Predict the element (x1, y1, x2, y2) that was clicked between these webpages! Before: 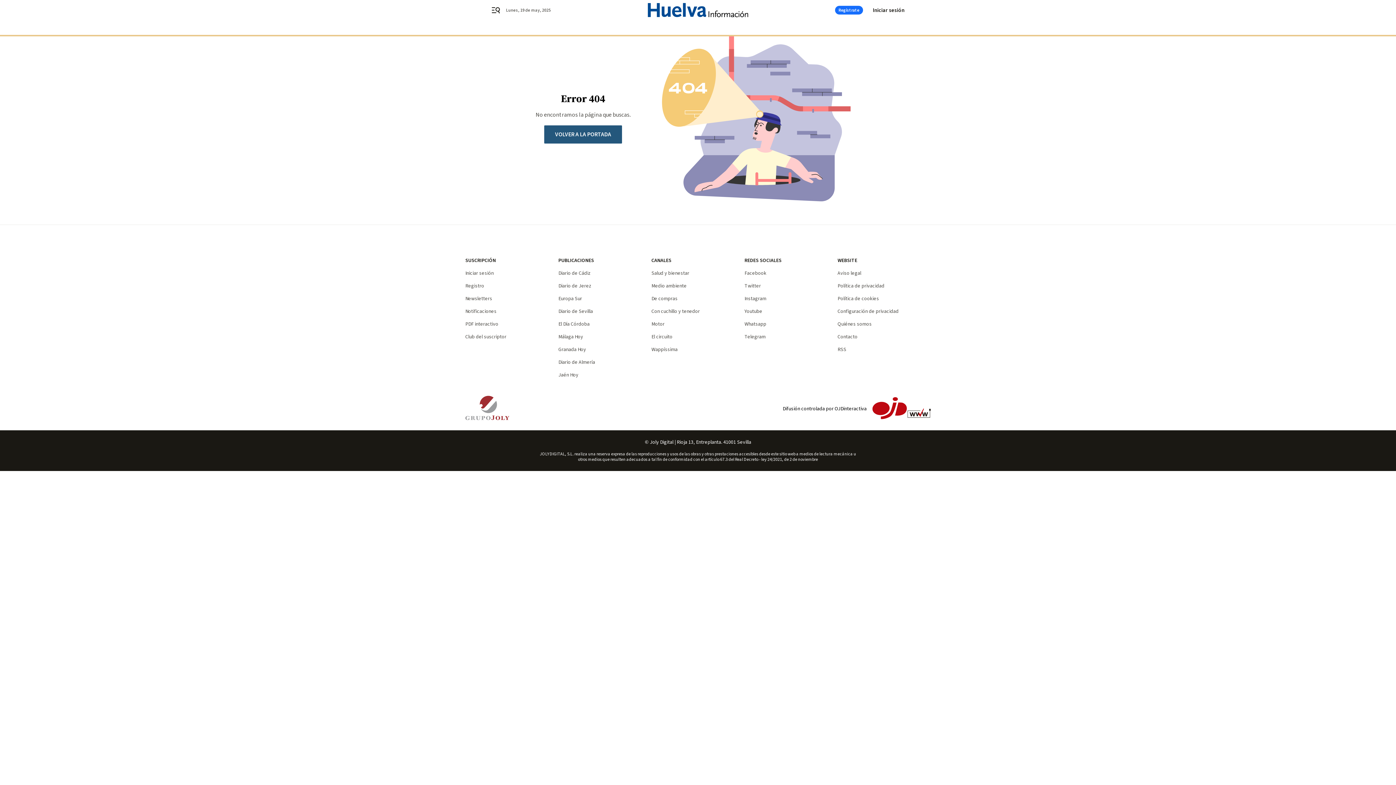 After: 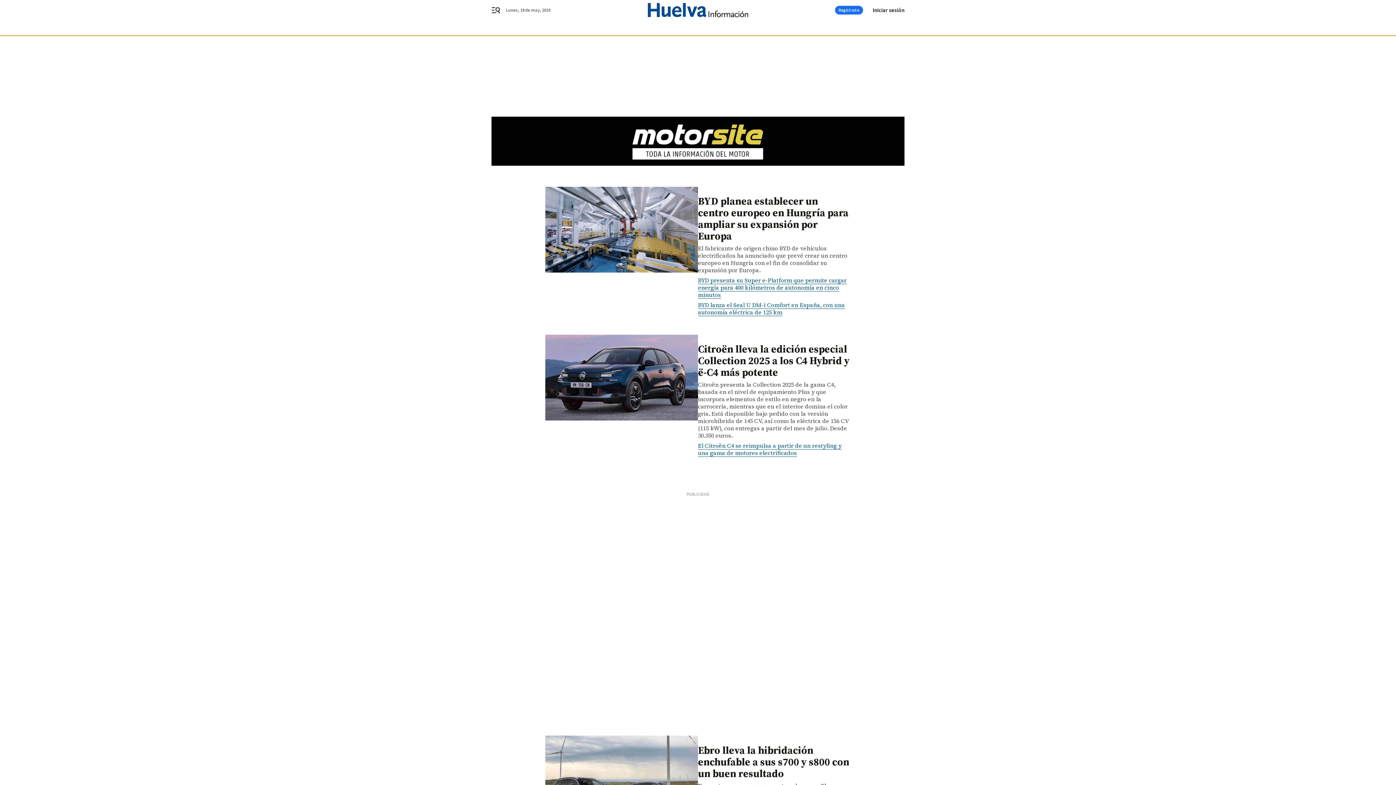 Action: label: Motor bbox: (651, 320, 664, 328)